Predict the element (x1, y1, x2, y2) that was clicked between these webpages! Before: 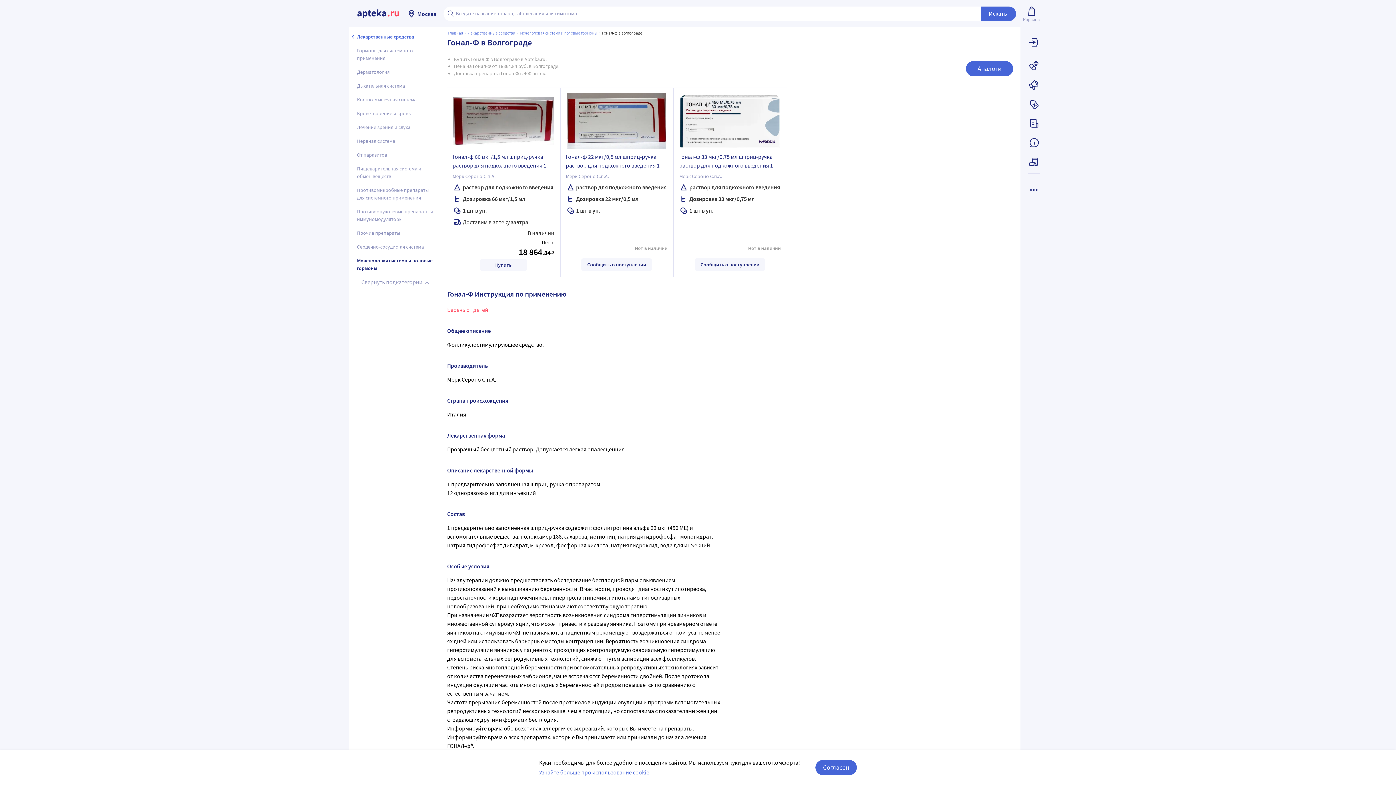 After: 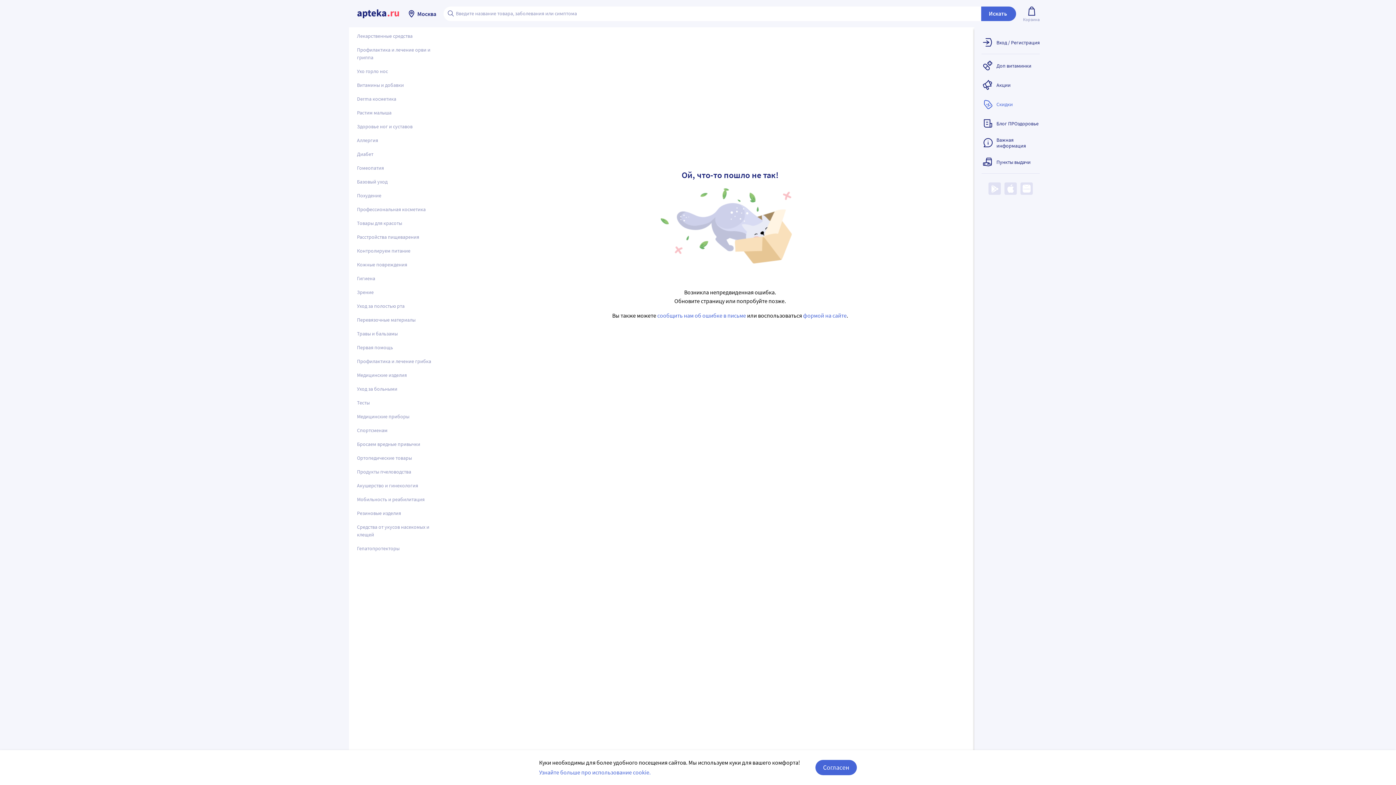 Action: label: Скидки bbox: (1028, 98, 1040, 110)